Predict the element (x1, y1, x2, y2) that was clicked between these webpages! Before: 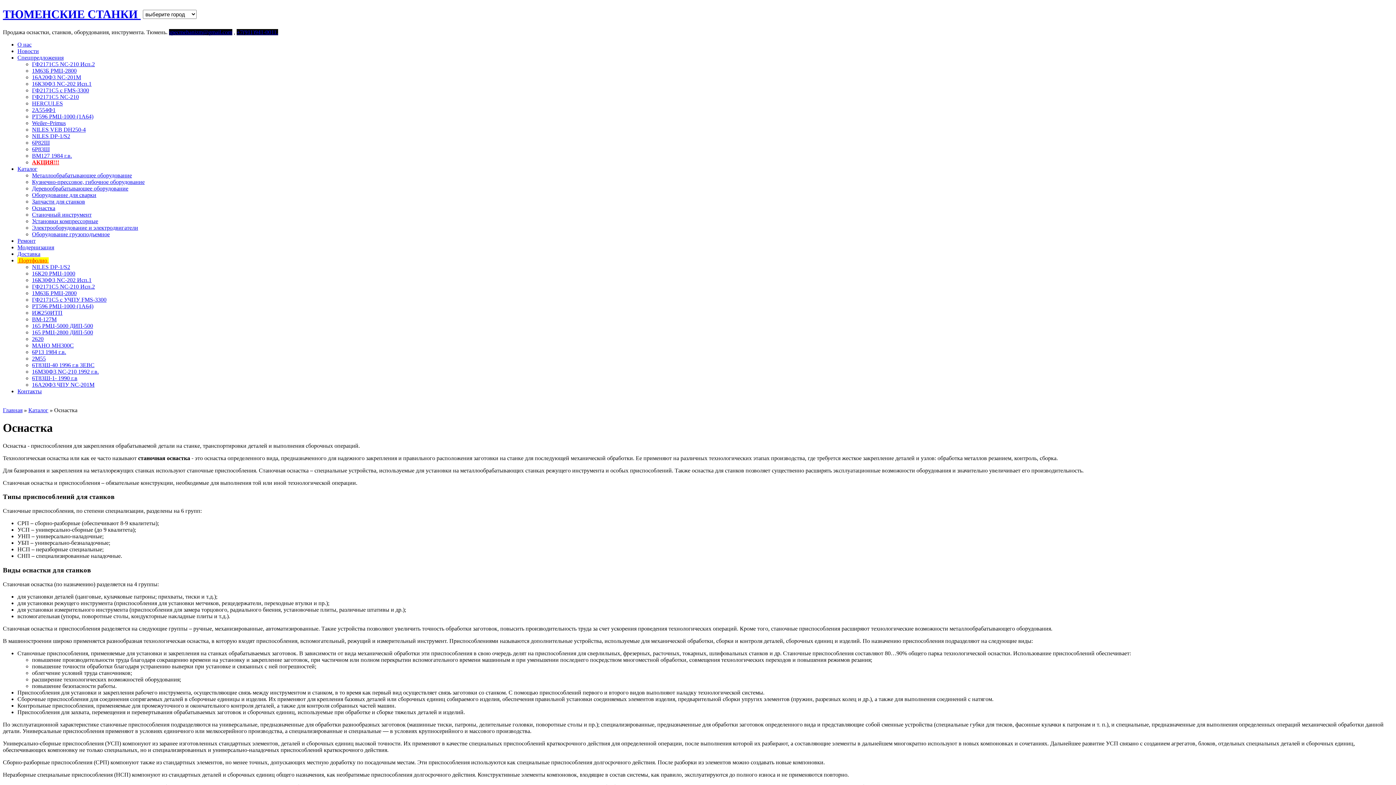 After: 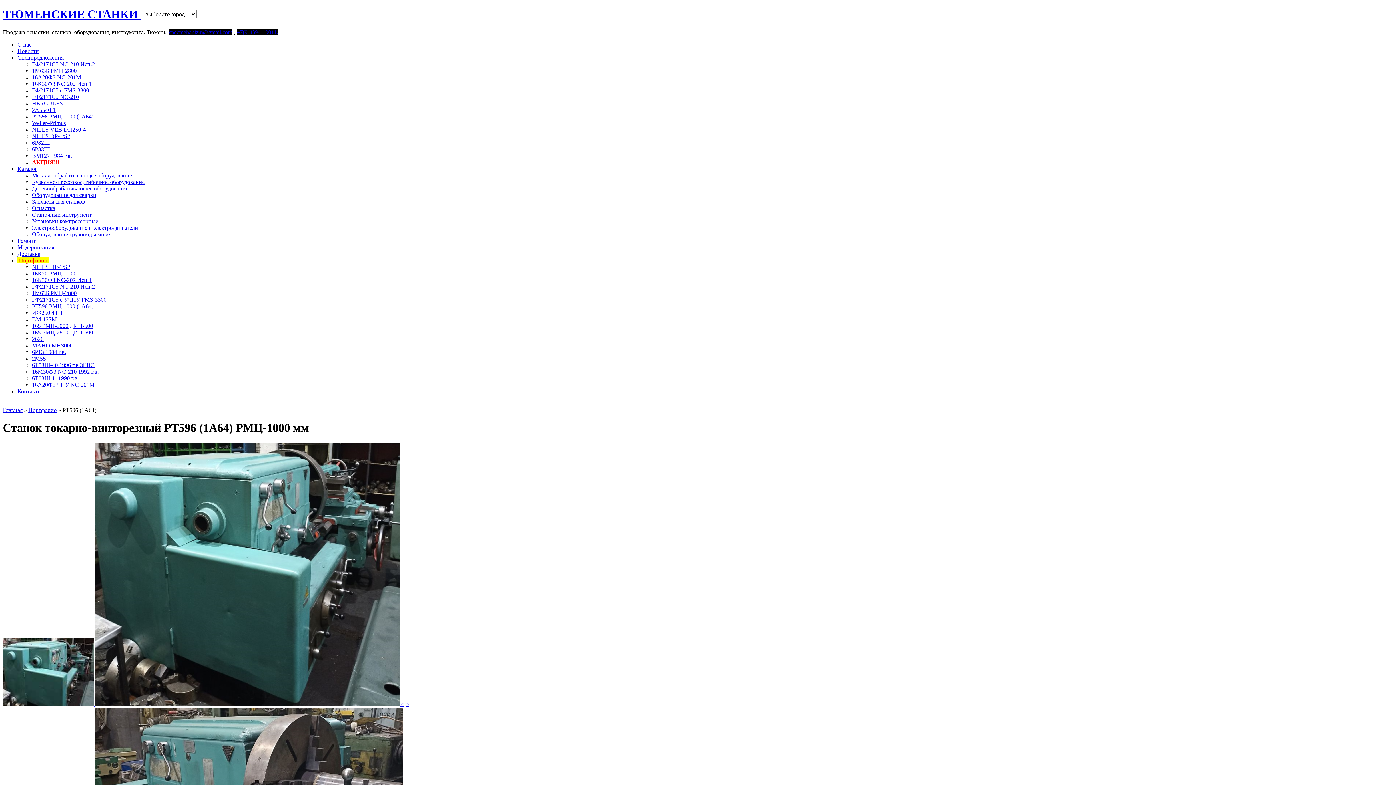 Action: bbox: (32, 303, 93, 309) label: РТ596 РМЦ-1000 (1А64)